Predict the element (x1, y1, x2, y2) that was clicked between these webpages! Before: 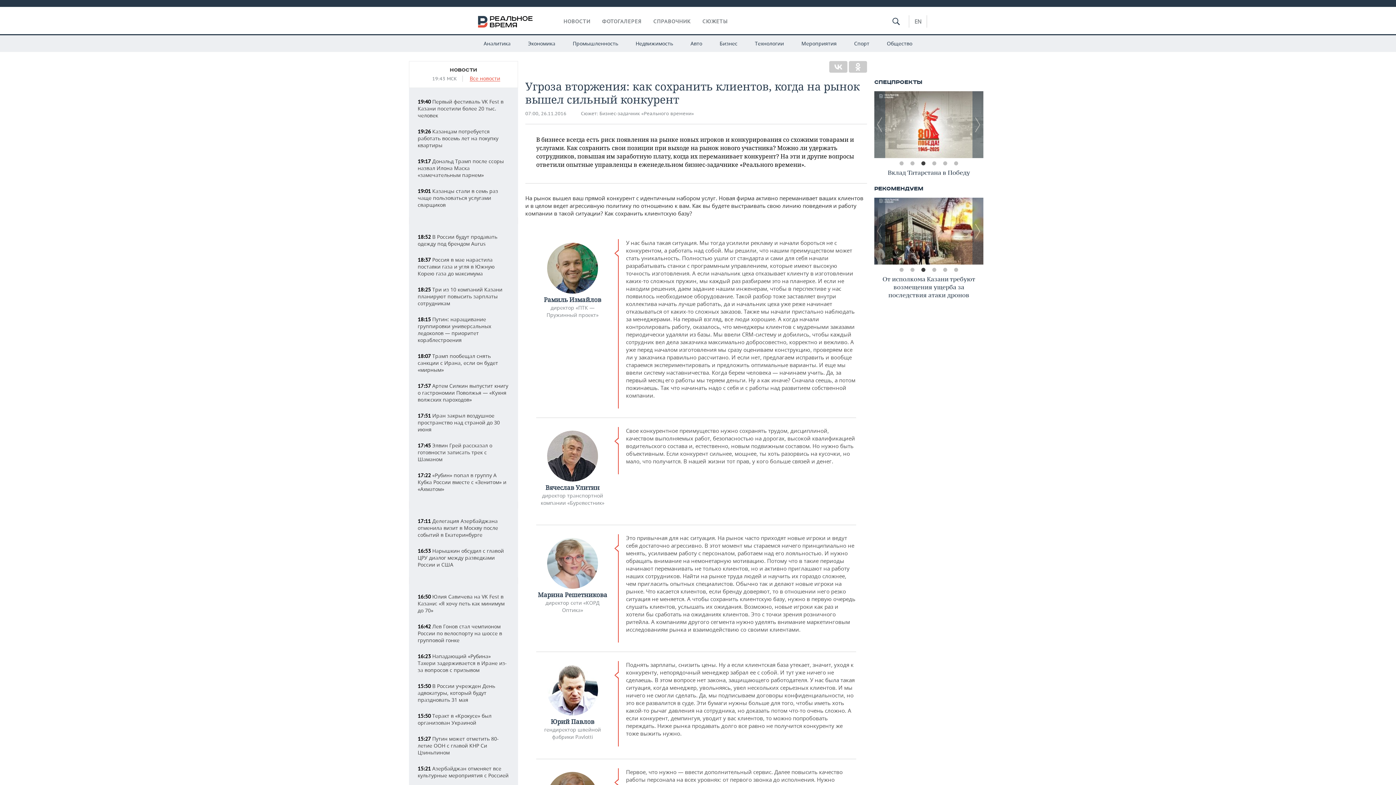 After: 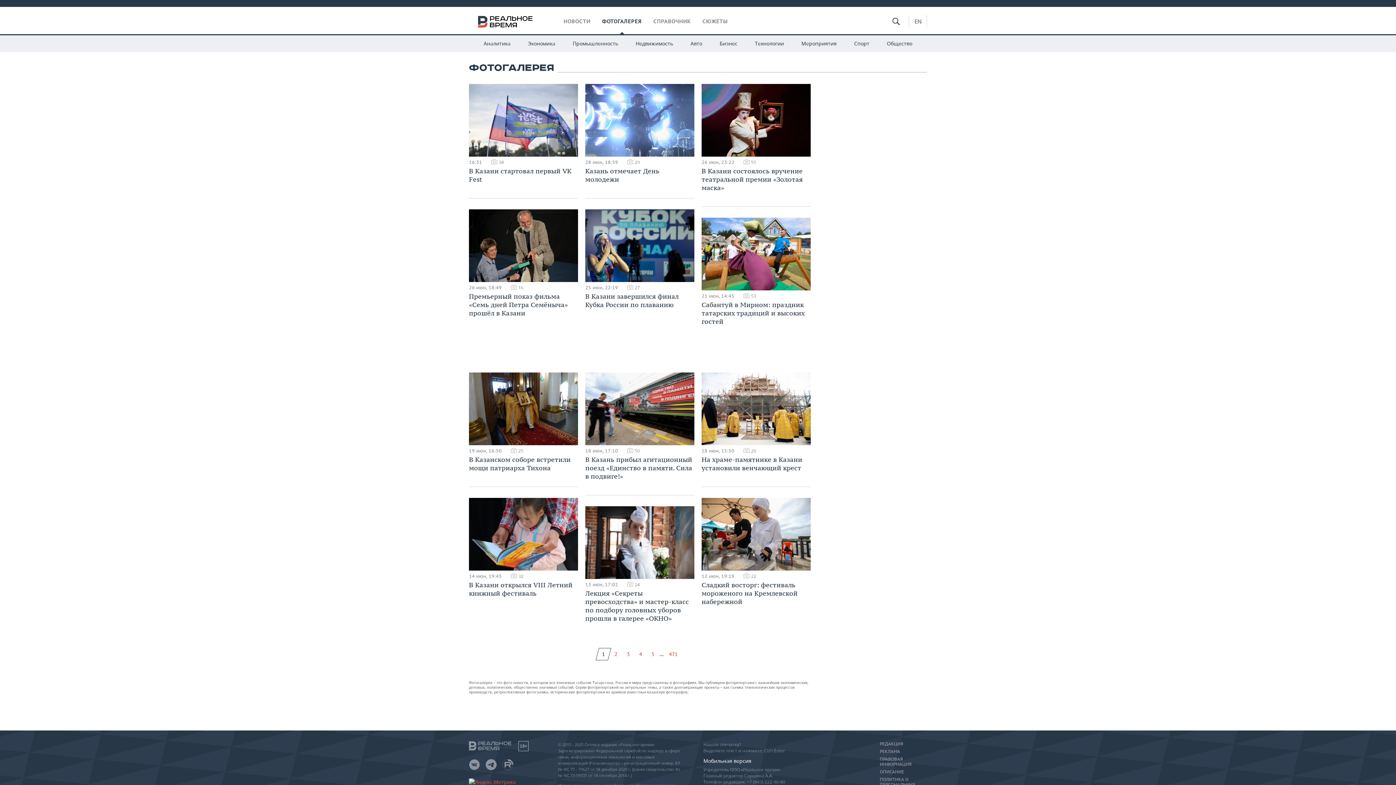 Action: label: ФОТОГАЛЕРЕЯ bbox: (602, 18, 641, 24)